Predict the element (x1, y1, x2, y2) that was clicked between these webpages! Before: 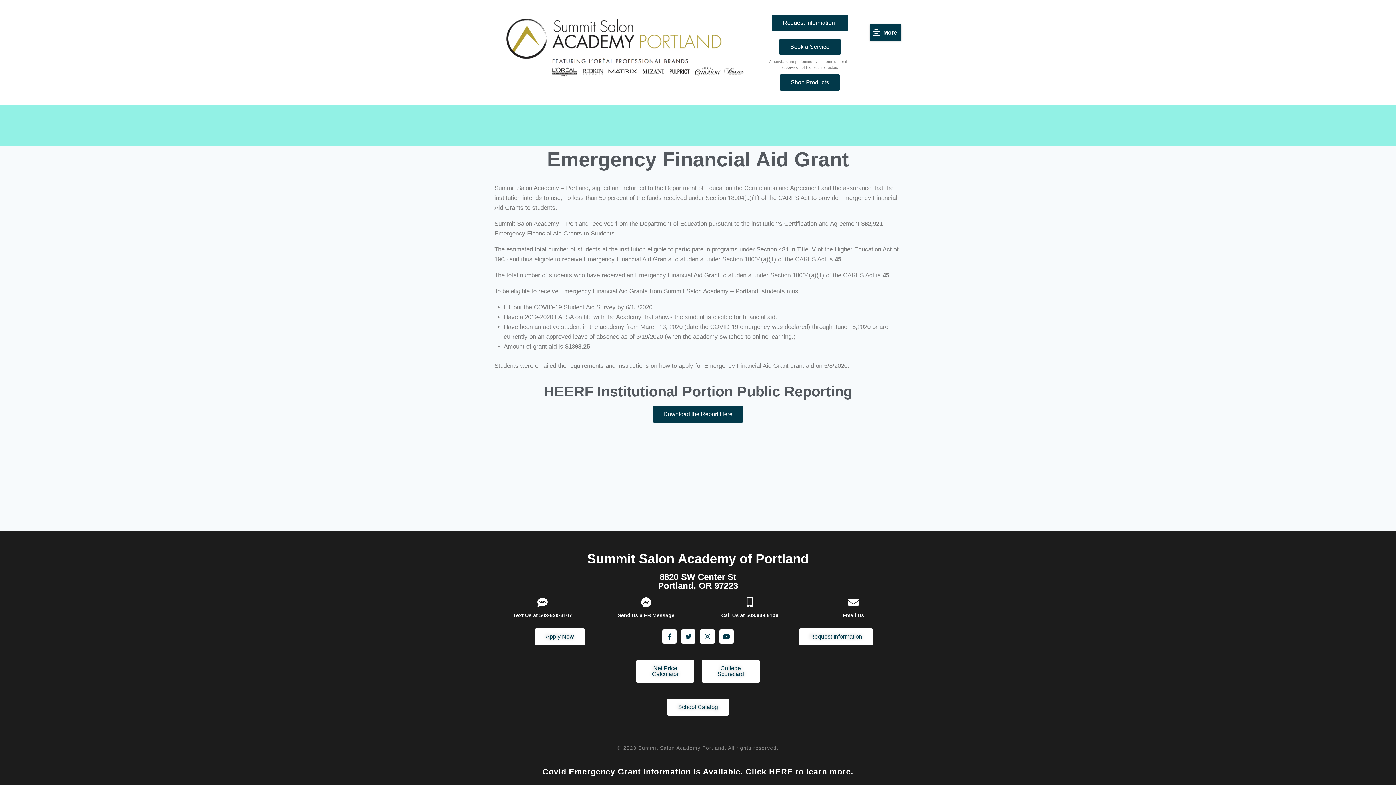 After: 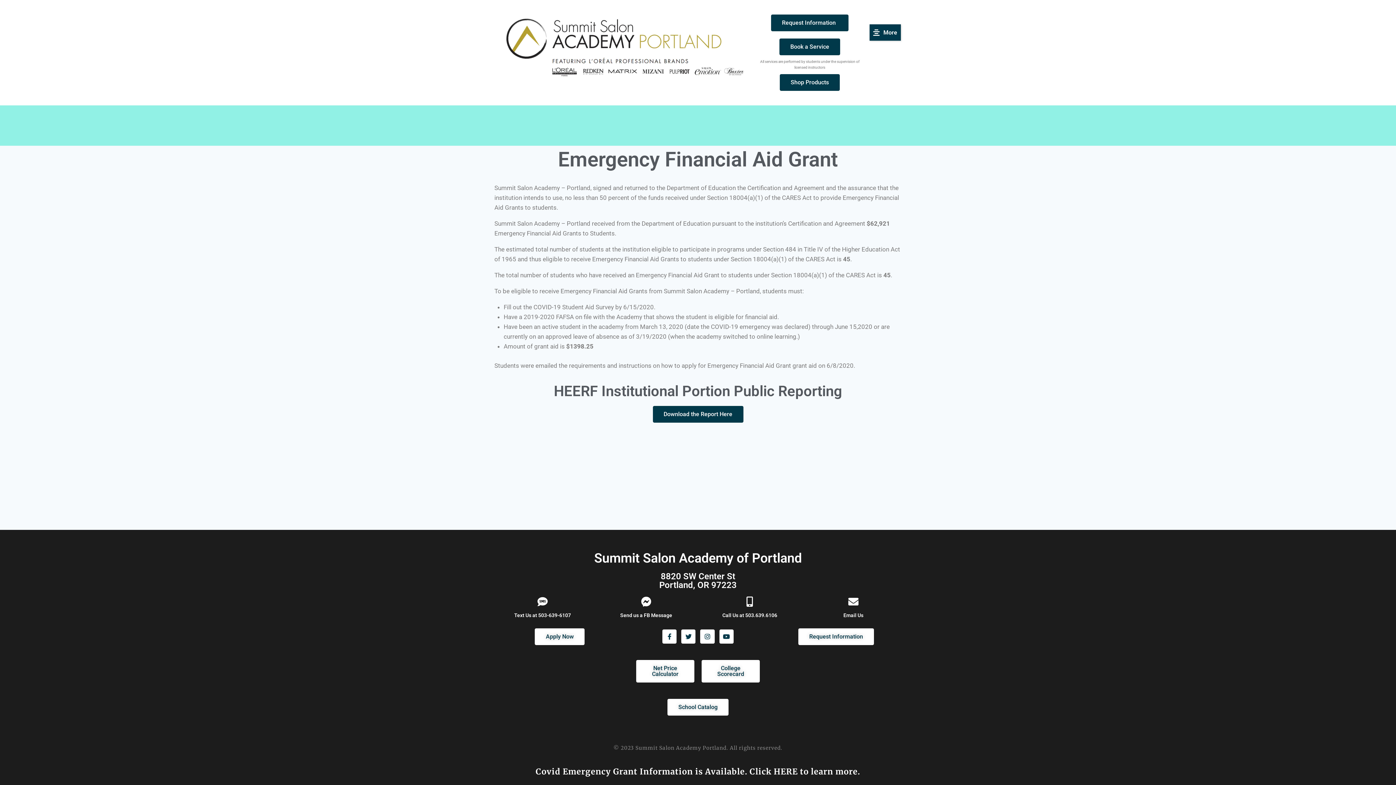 Action: label: Text Us at 503-639-6107 bbox: (513, 612, 572, 618)